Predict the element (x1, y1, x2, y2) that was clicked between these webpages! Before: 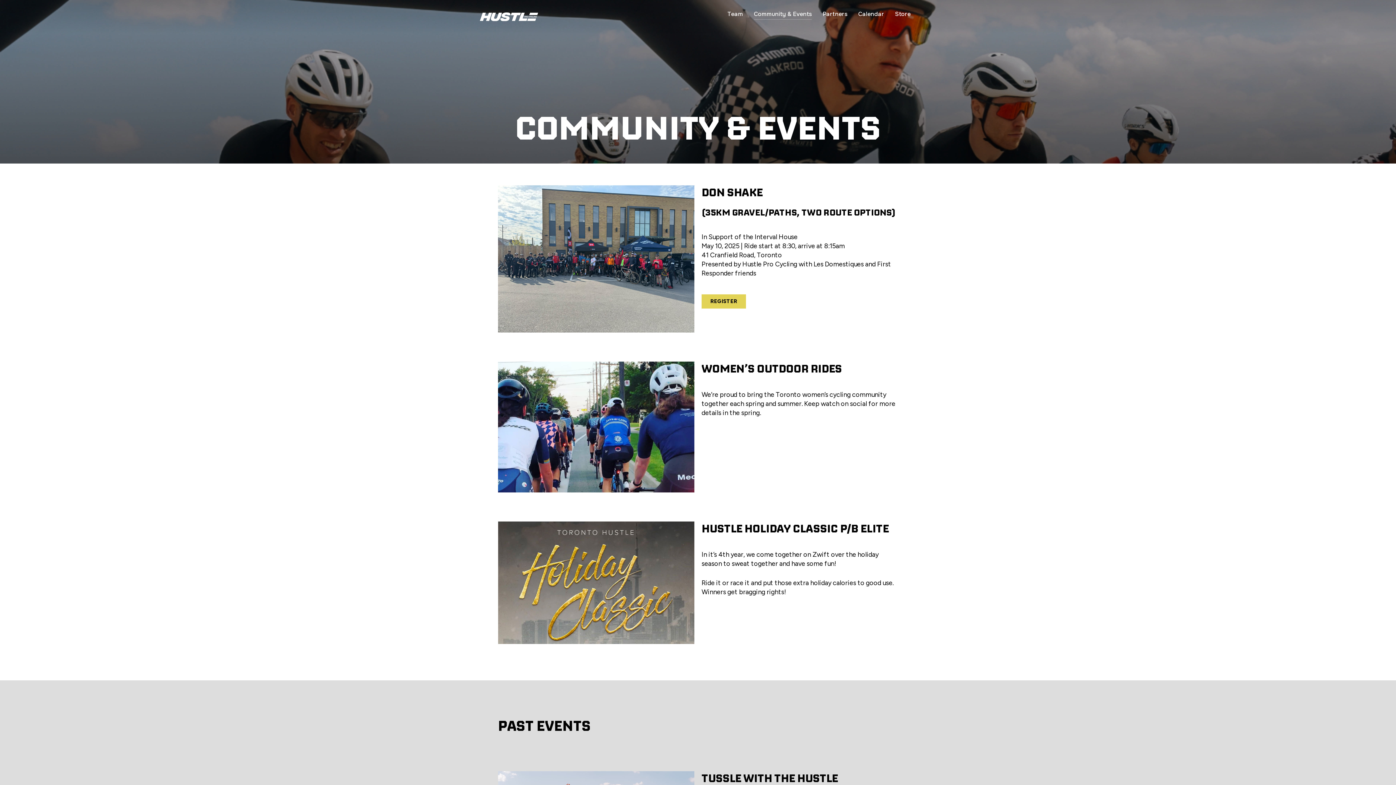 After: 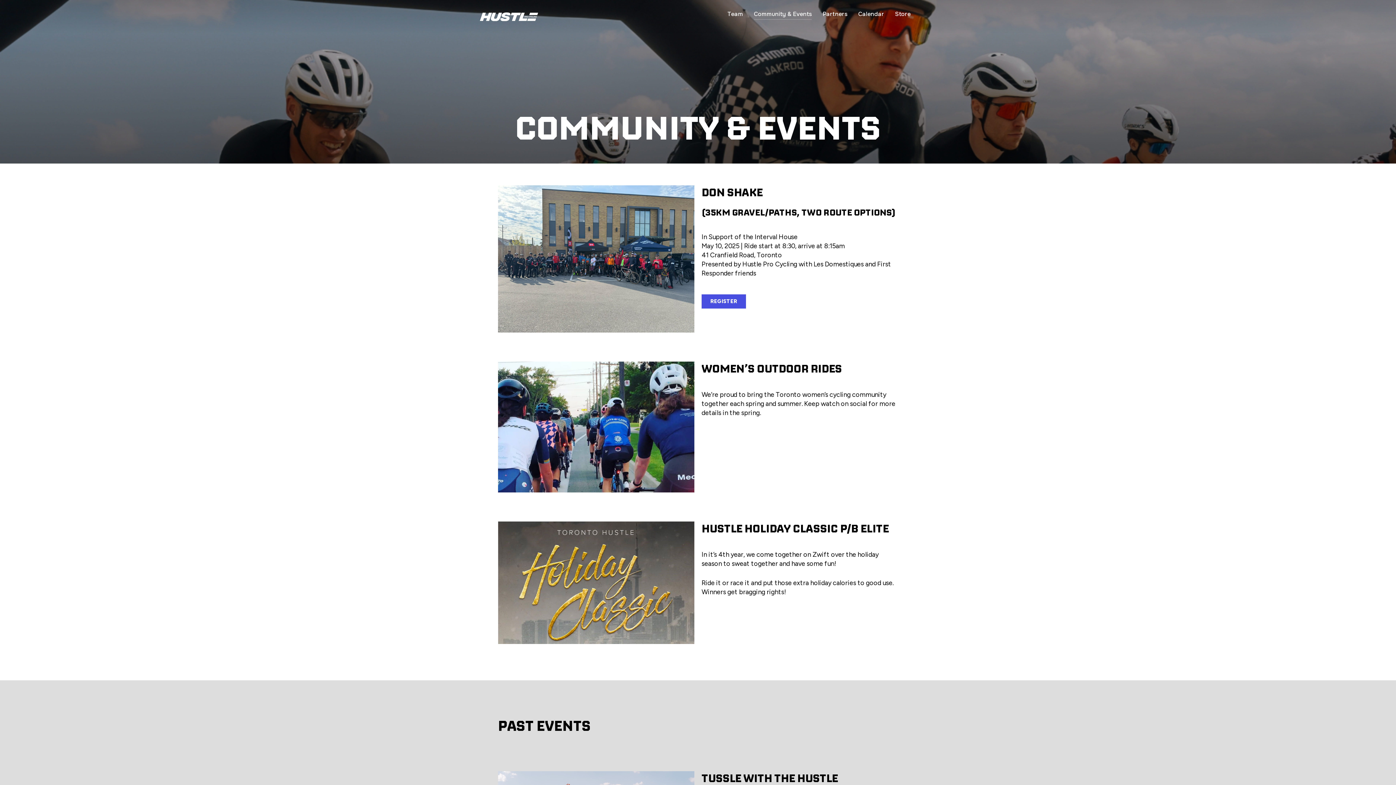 Action: label: REGISTER bbox: (701, 294, 746, 308)